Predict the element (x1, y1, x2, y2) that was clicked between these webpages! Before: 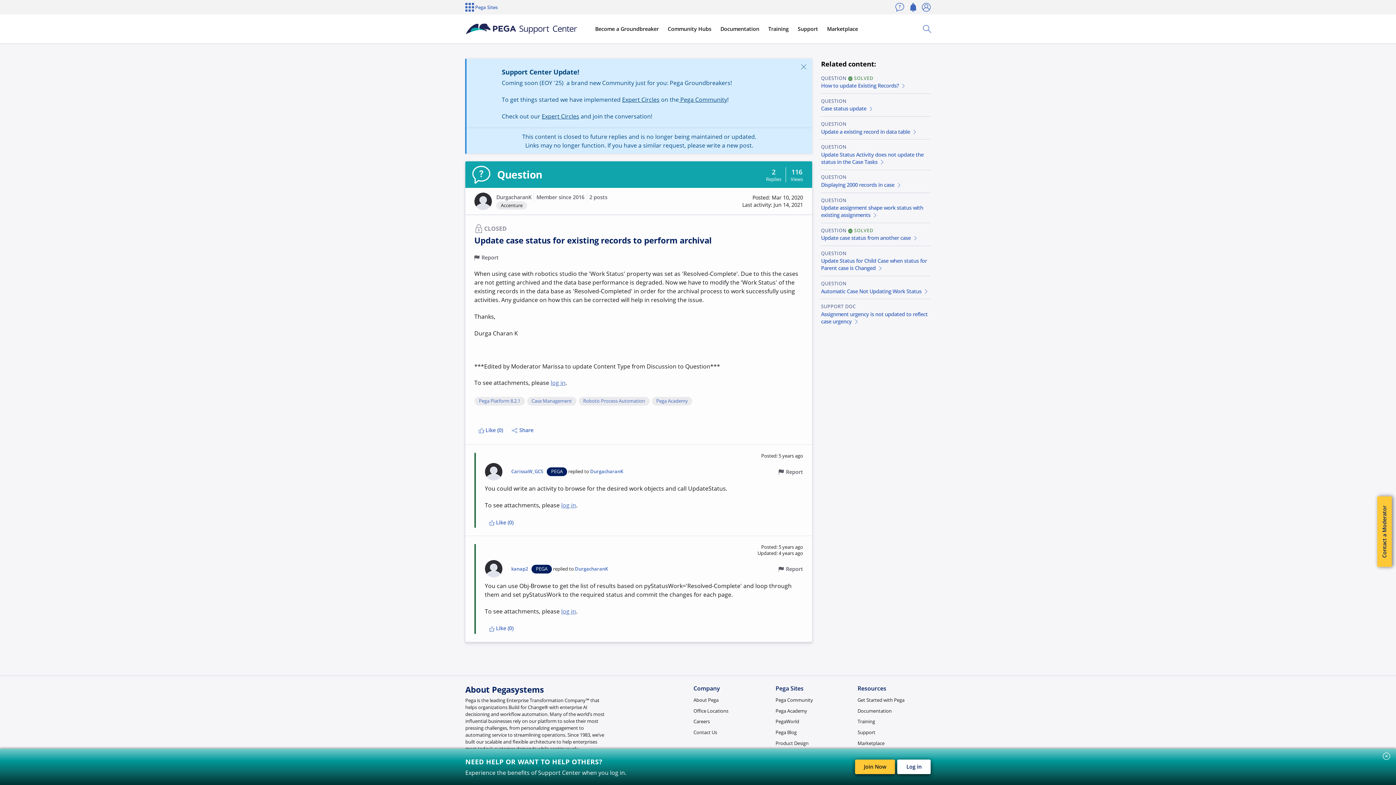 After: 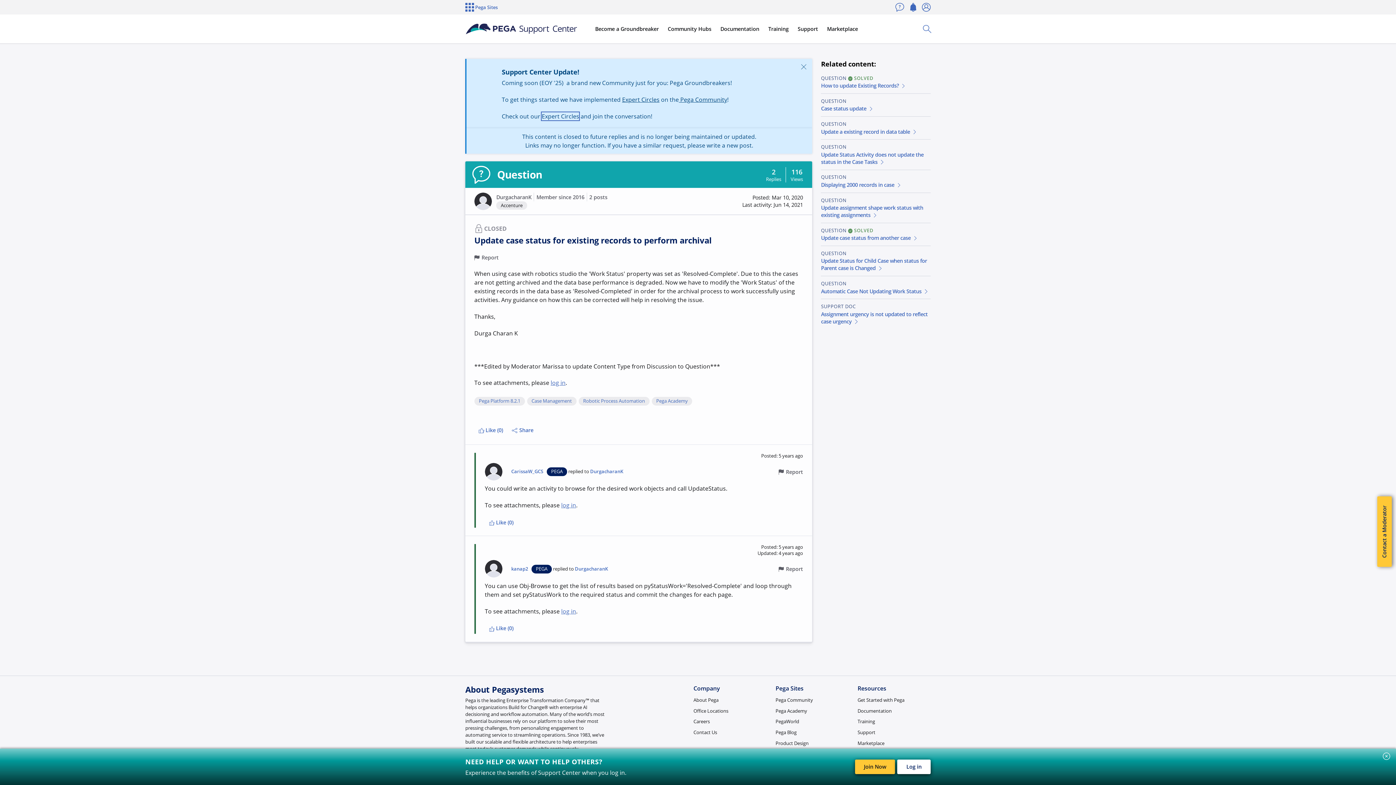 Action: bbox: (541, 112, 579, 120) label: Expert Circles